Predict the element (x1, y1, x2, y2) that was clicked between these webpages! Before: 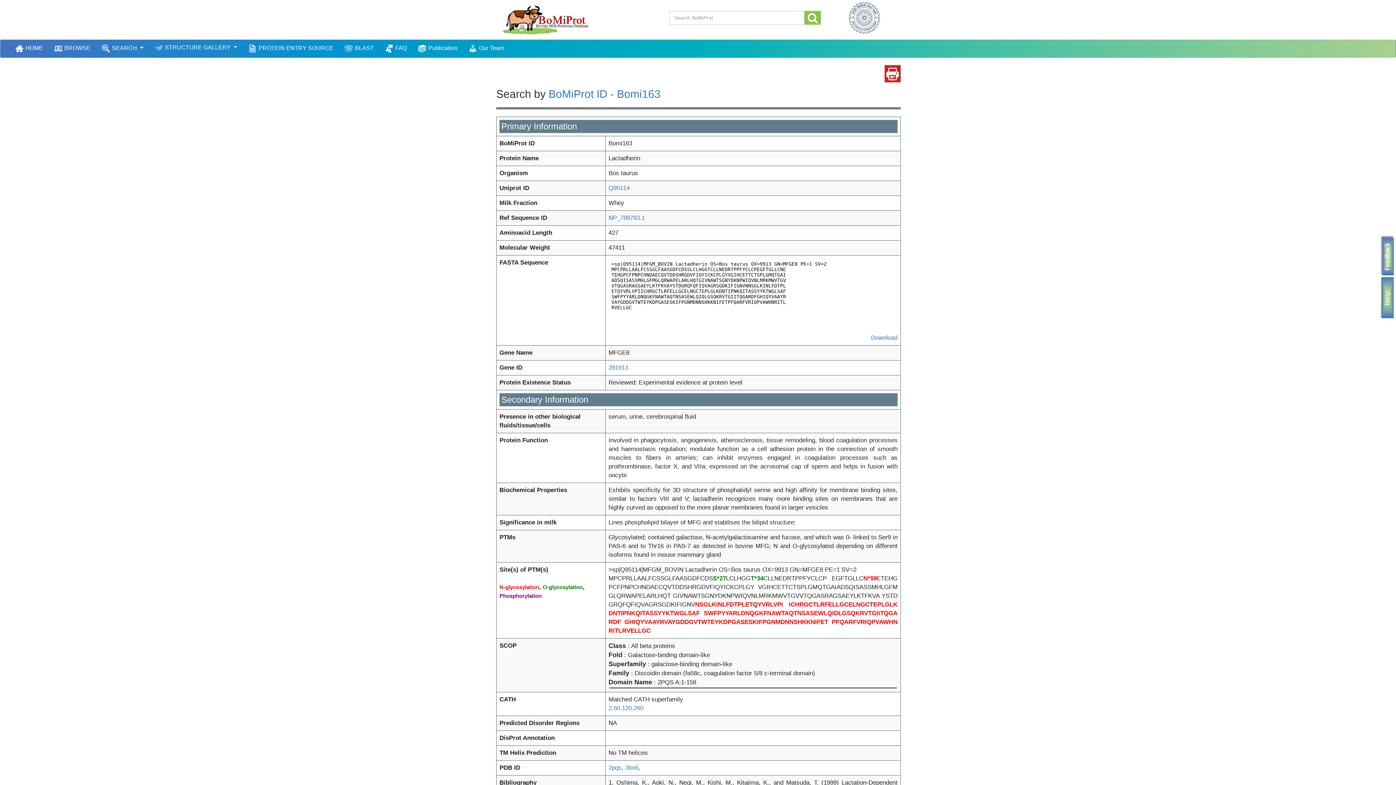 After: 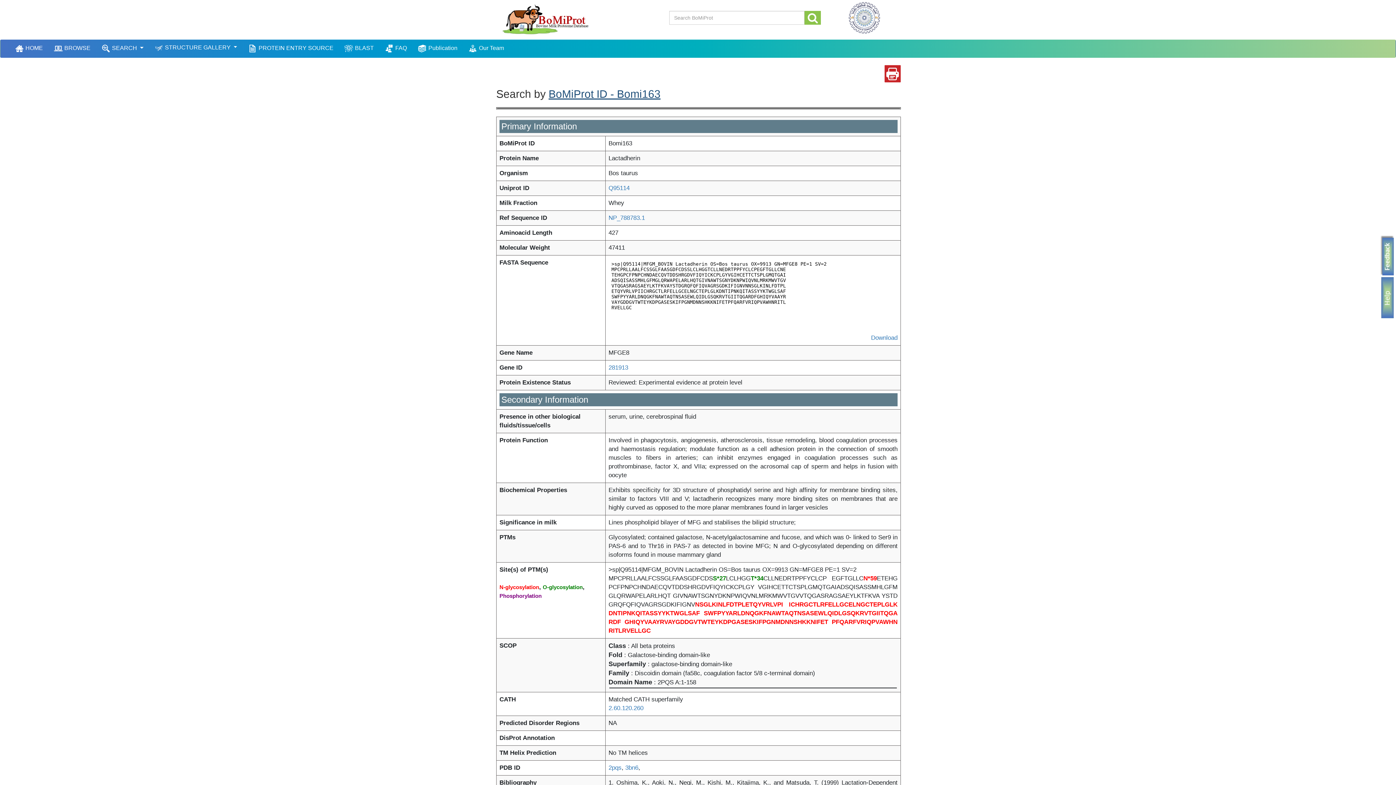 Action: label: BoMiProt ID - Bomi163 bbox: (548, 87, 660, 99)